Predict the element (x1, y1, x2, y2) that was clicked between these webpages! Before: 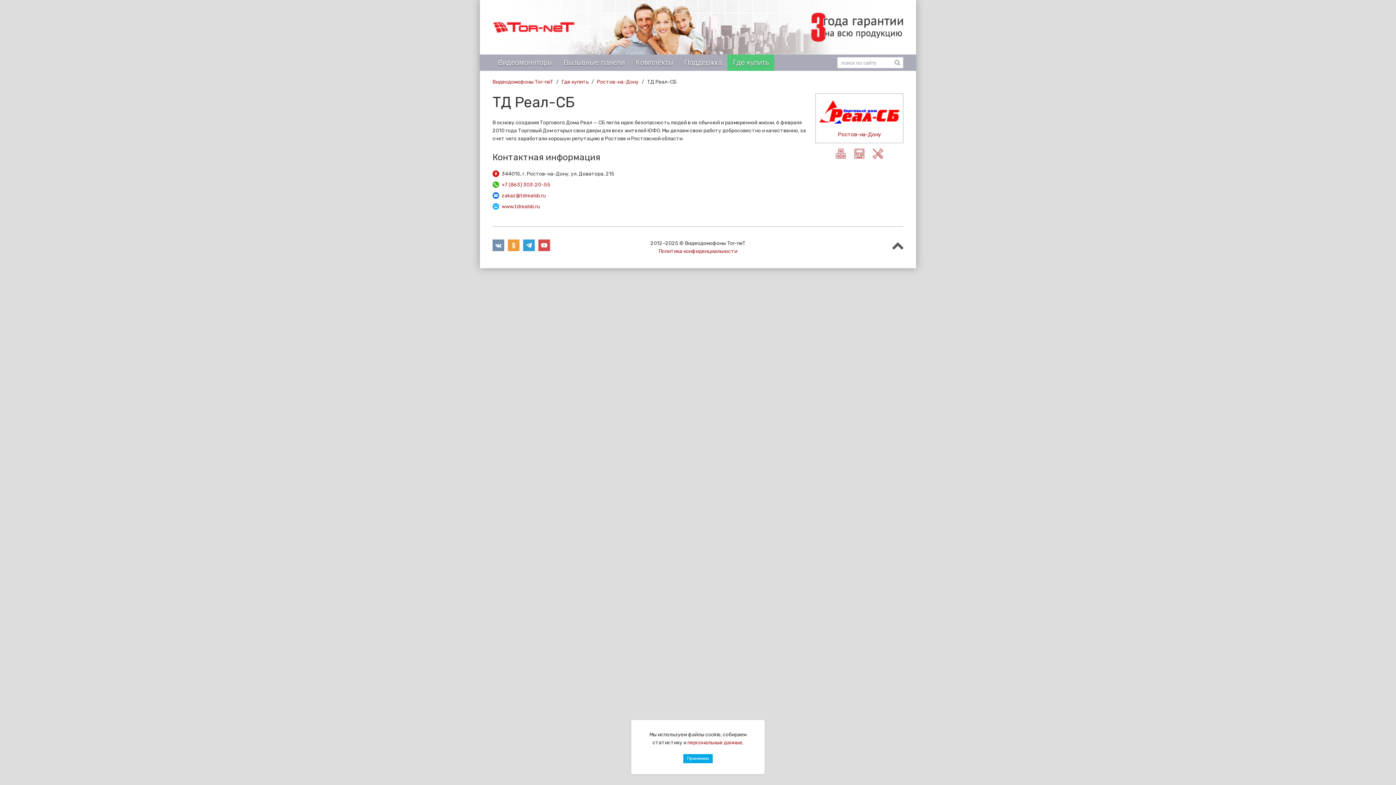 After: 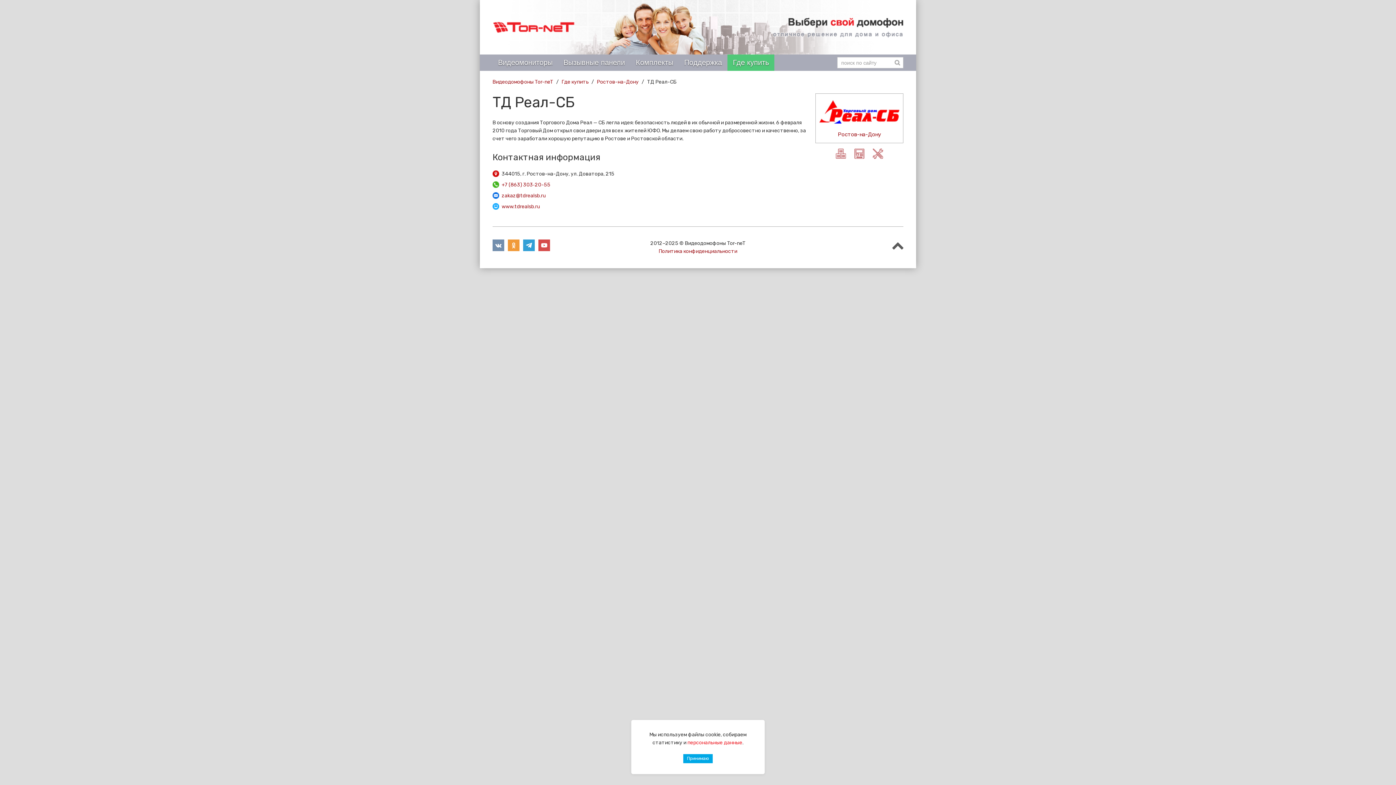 Action: bbox: (687, 740, 742, 746) label: персональные данные